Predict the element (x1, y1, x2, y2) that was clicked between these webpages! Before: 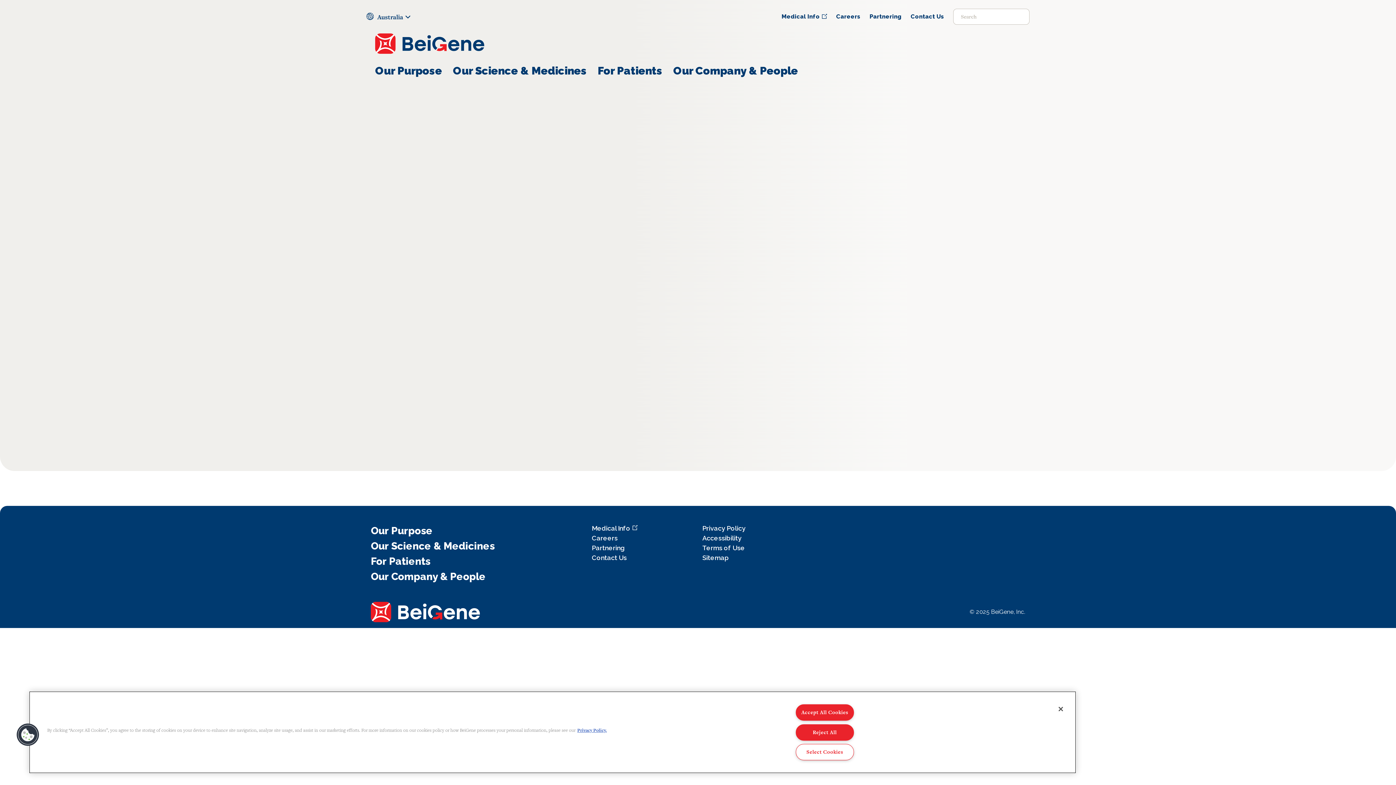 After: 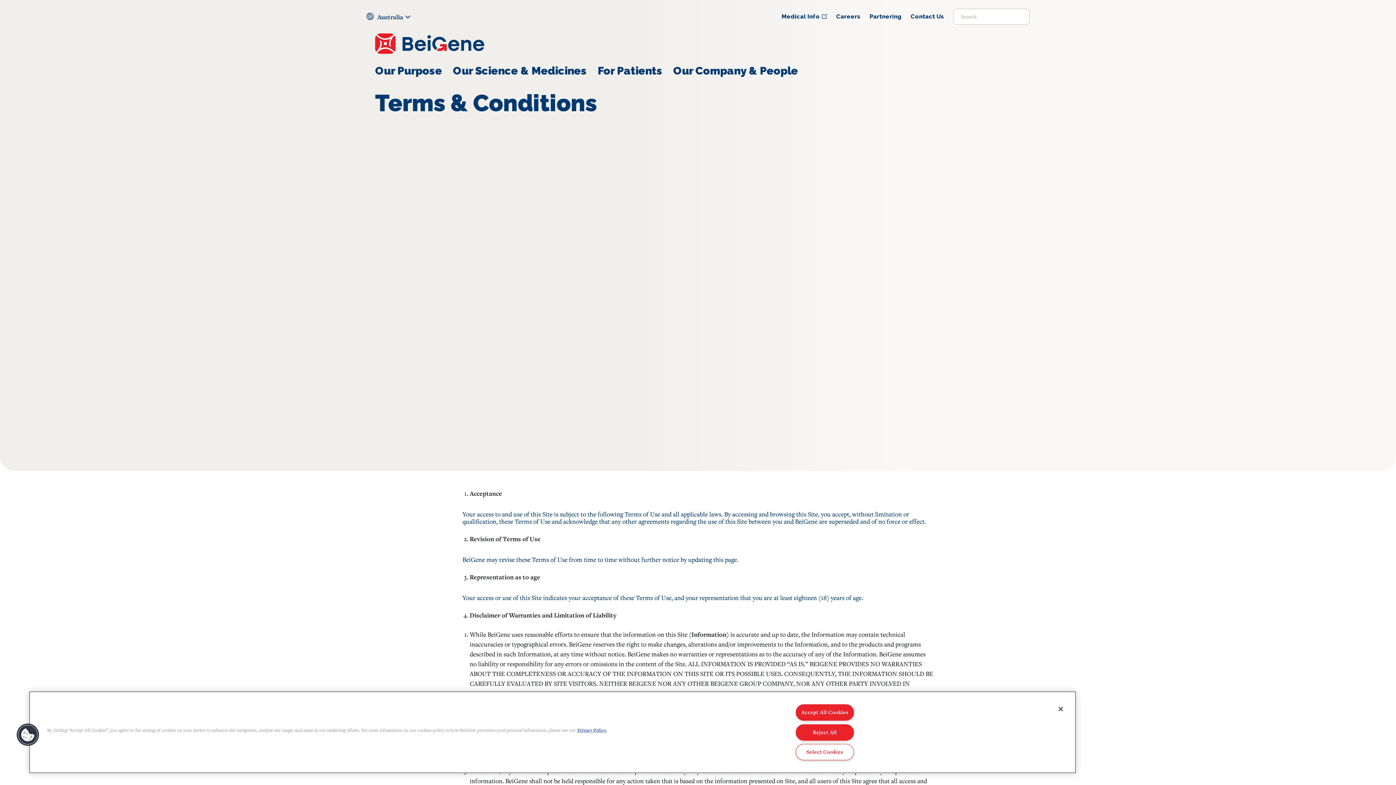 Action: label: Terms of Use bbox: (702, 544, 745, 552)